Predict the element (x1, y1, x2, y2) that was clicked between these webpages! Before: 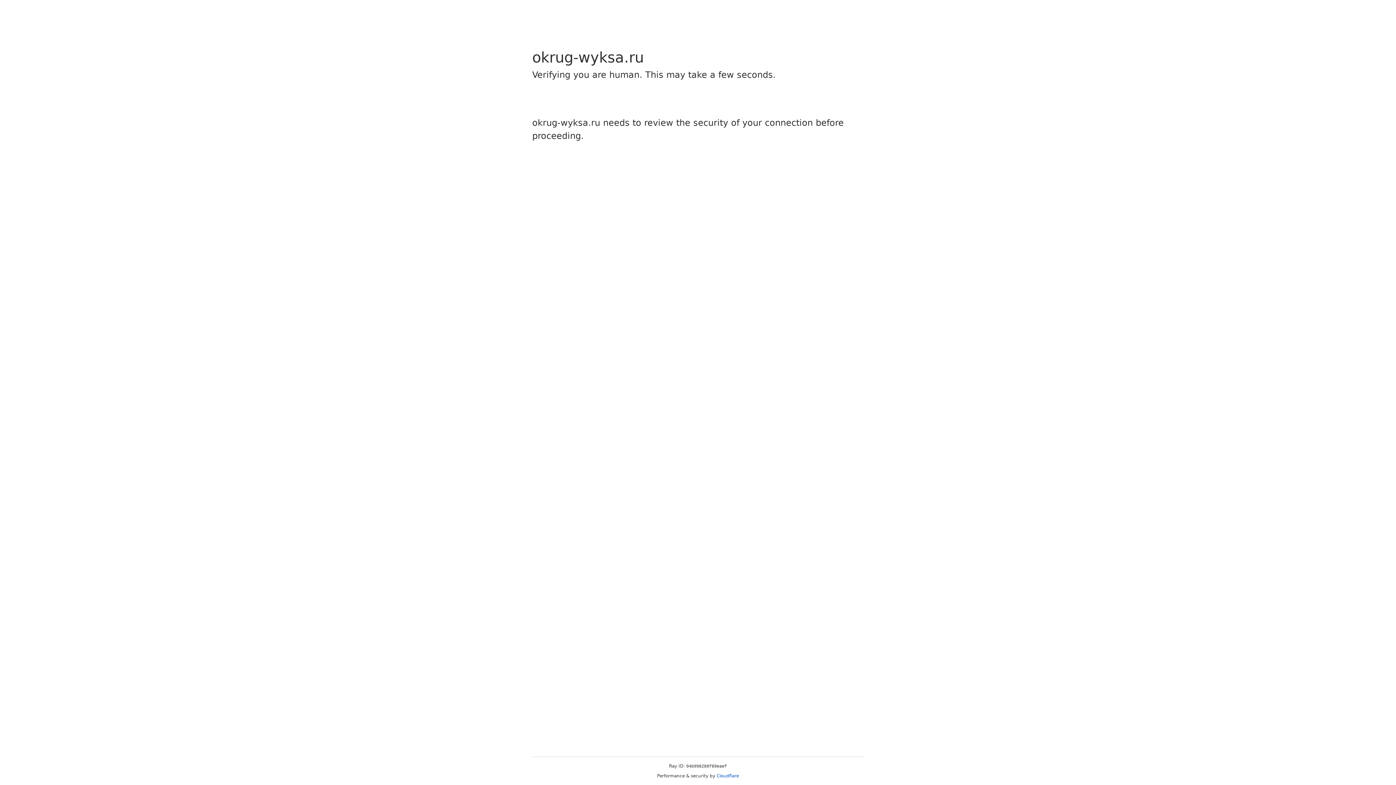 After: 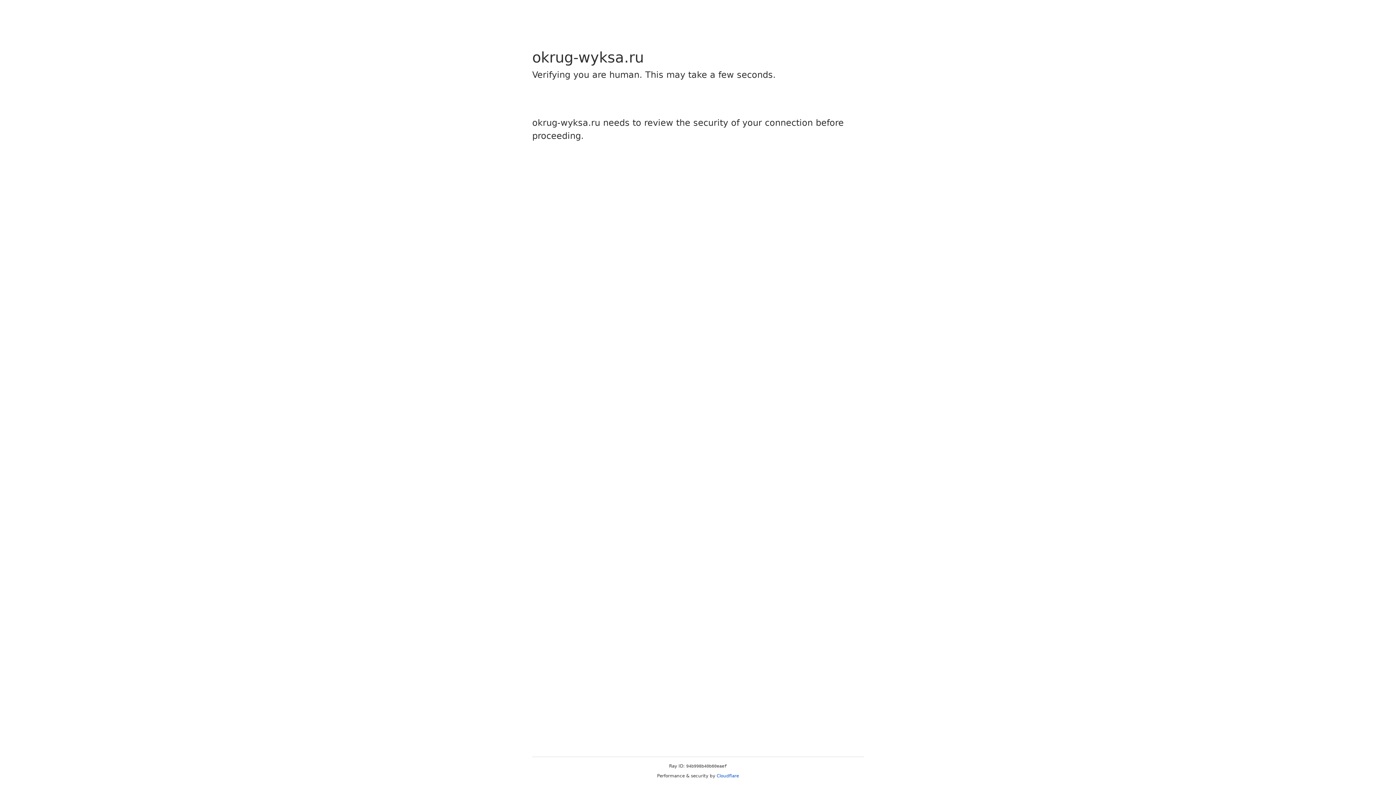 Action: bbox: (716, 773, 739, 778) label: Cloudflare